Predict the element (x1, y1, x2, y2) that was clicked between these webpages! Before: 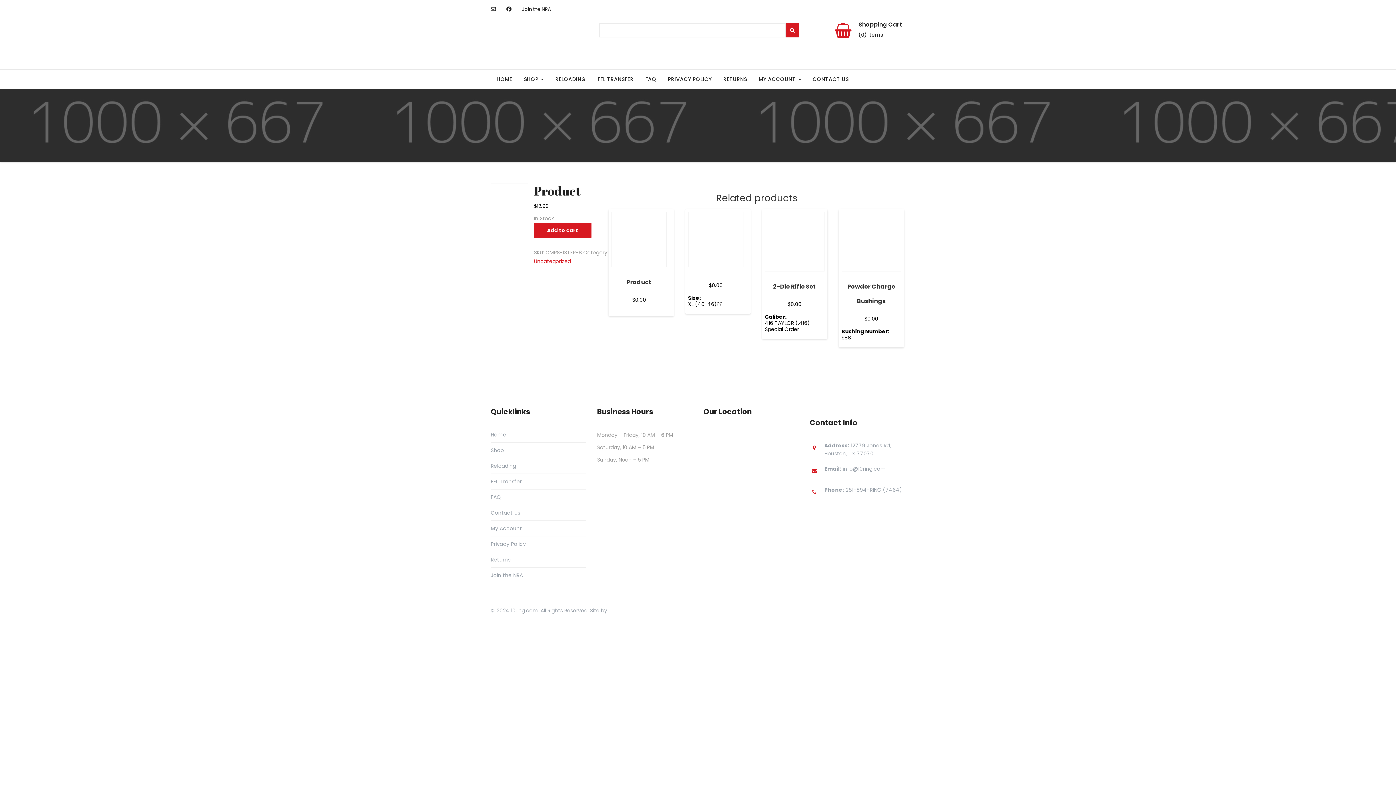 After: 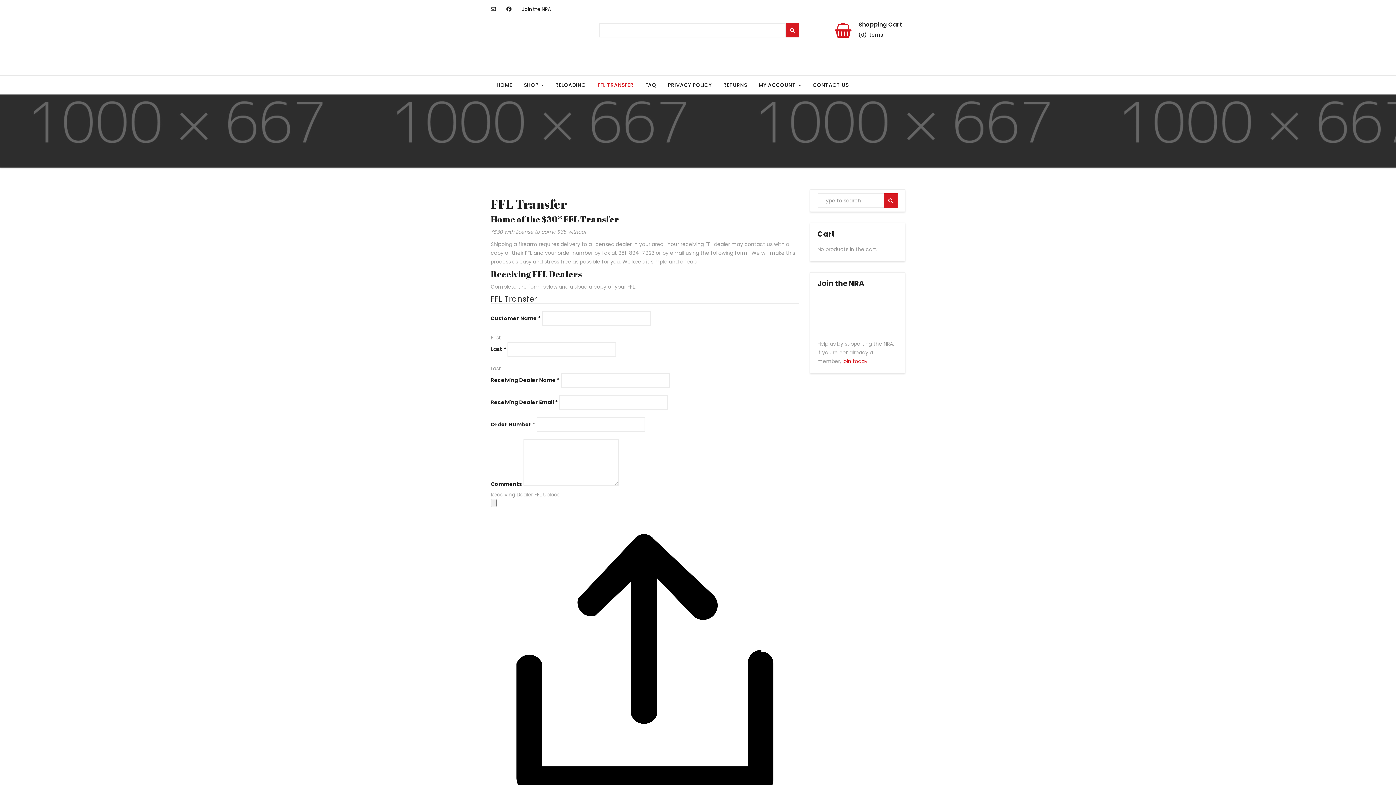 Action: label: FFL Transfer bbox: (490, 478, 521, 485)